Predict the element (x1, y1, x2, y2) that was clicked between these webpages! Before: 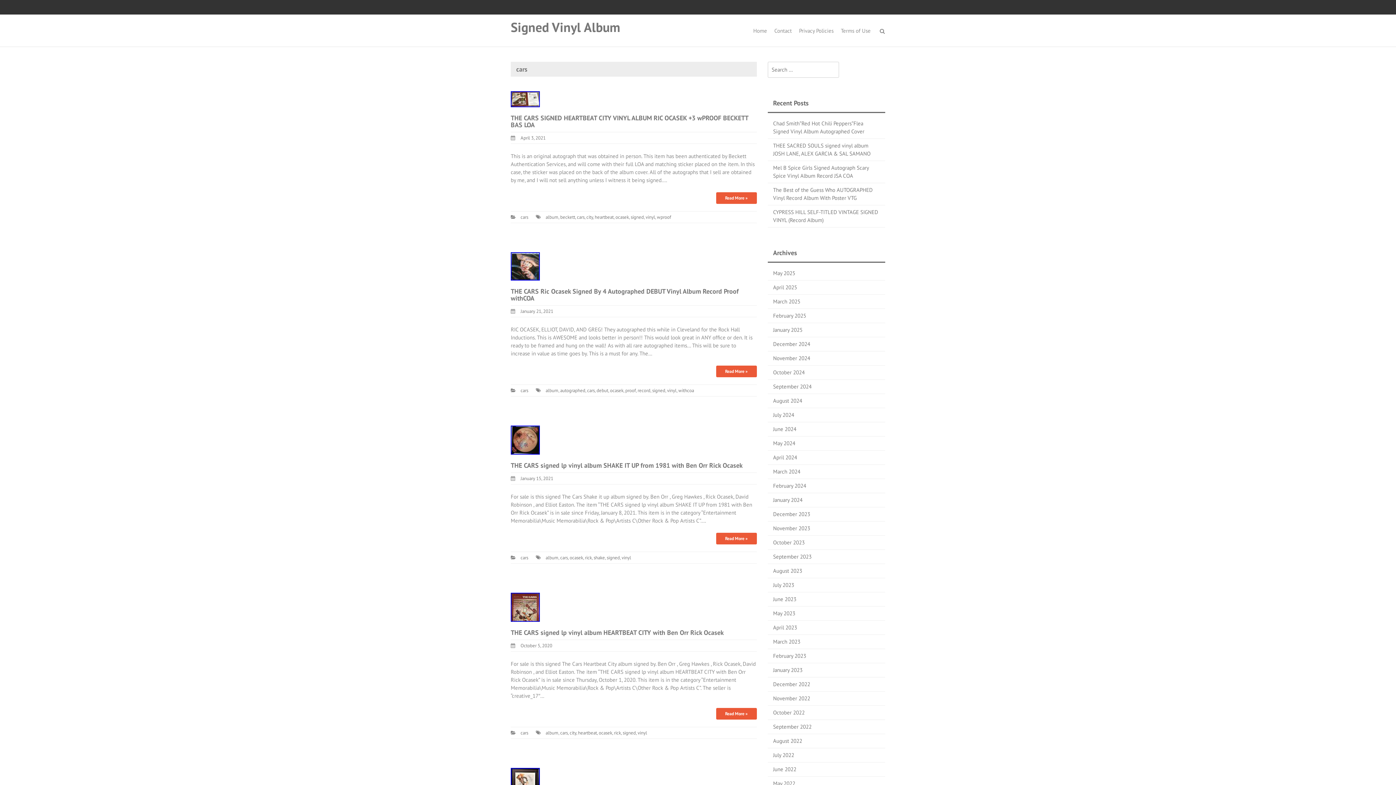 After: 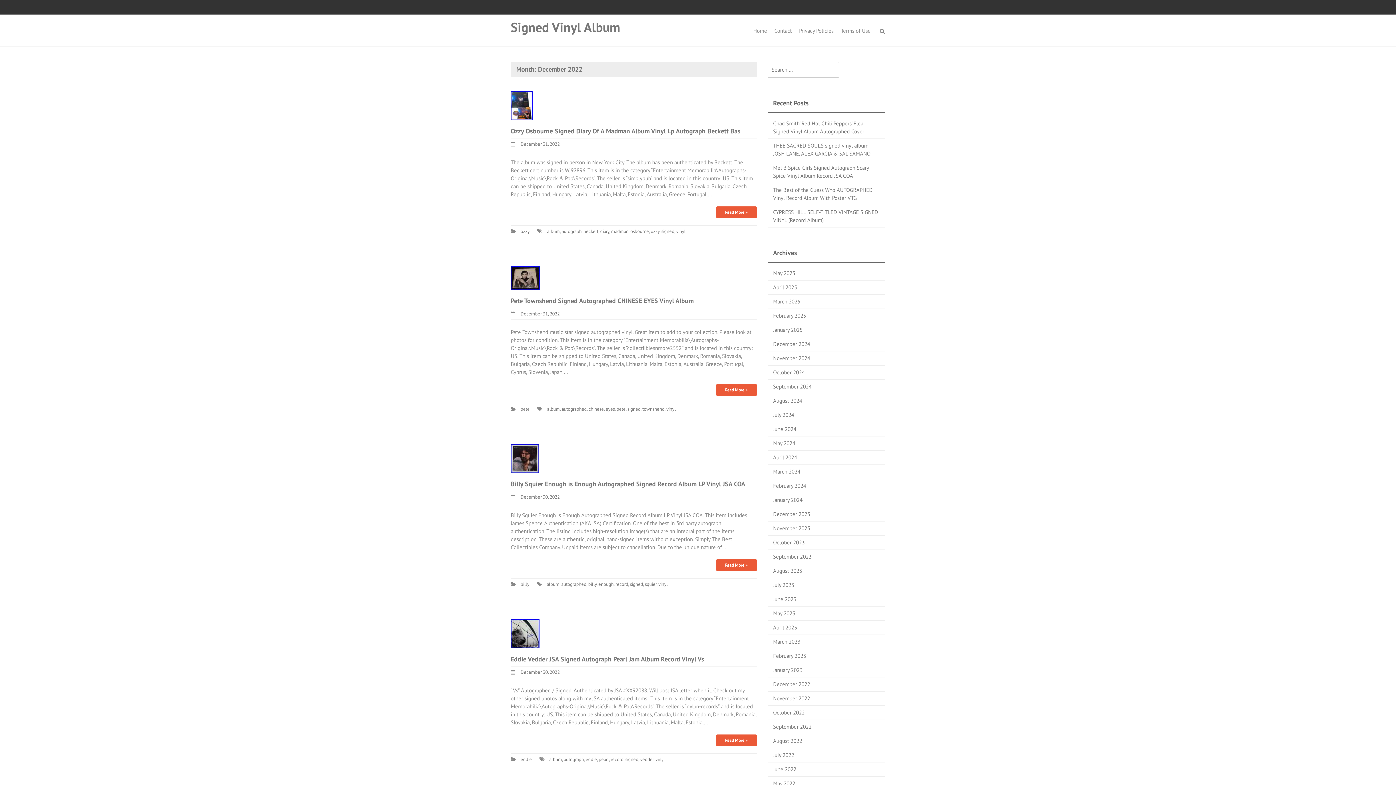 Action: label: December 2022 bbox: (773, 681, 810, 688)